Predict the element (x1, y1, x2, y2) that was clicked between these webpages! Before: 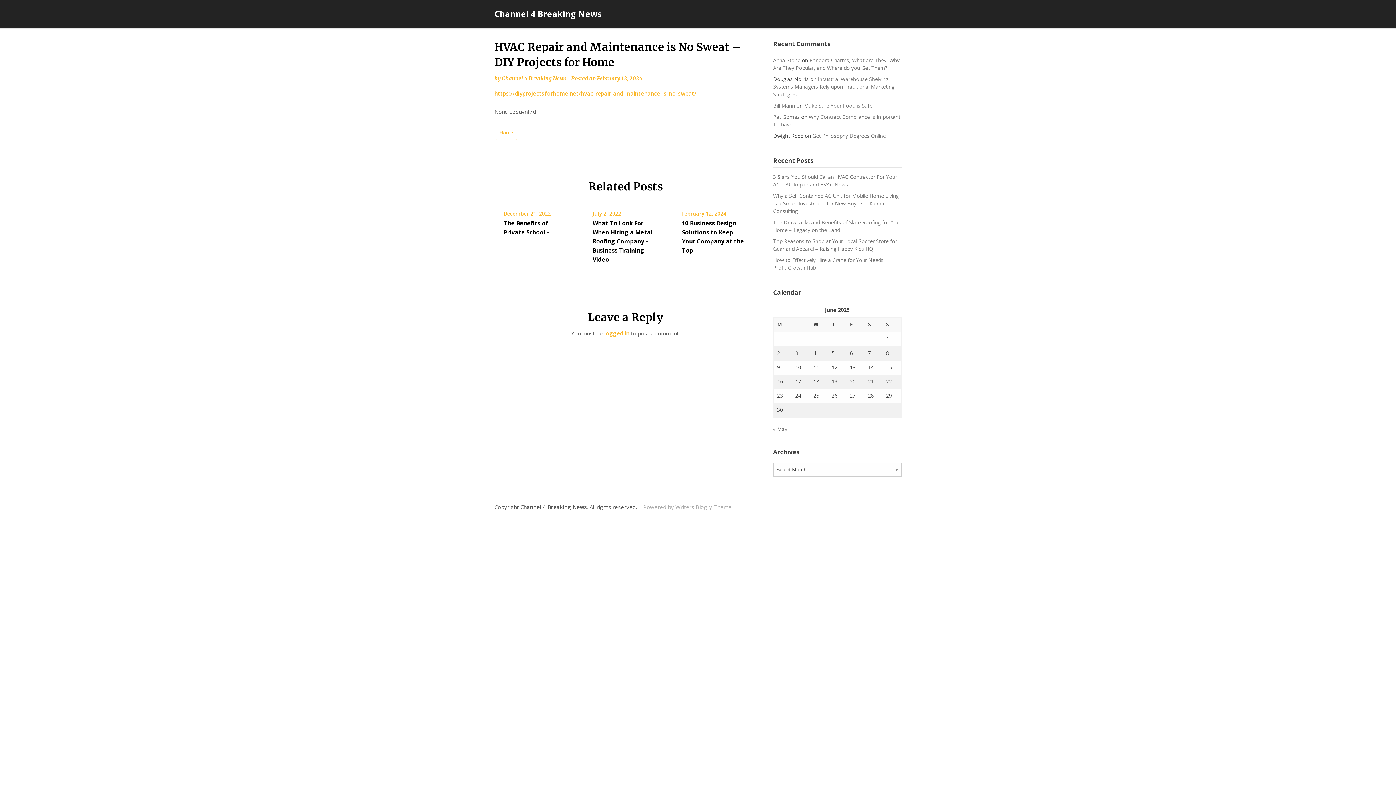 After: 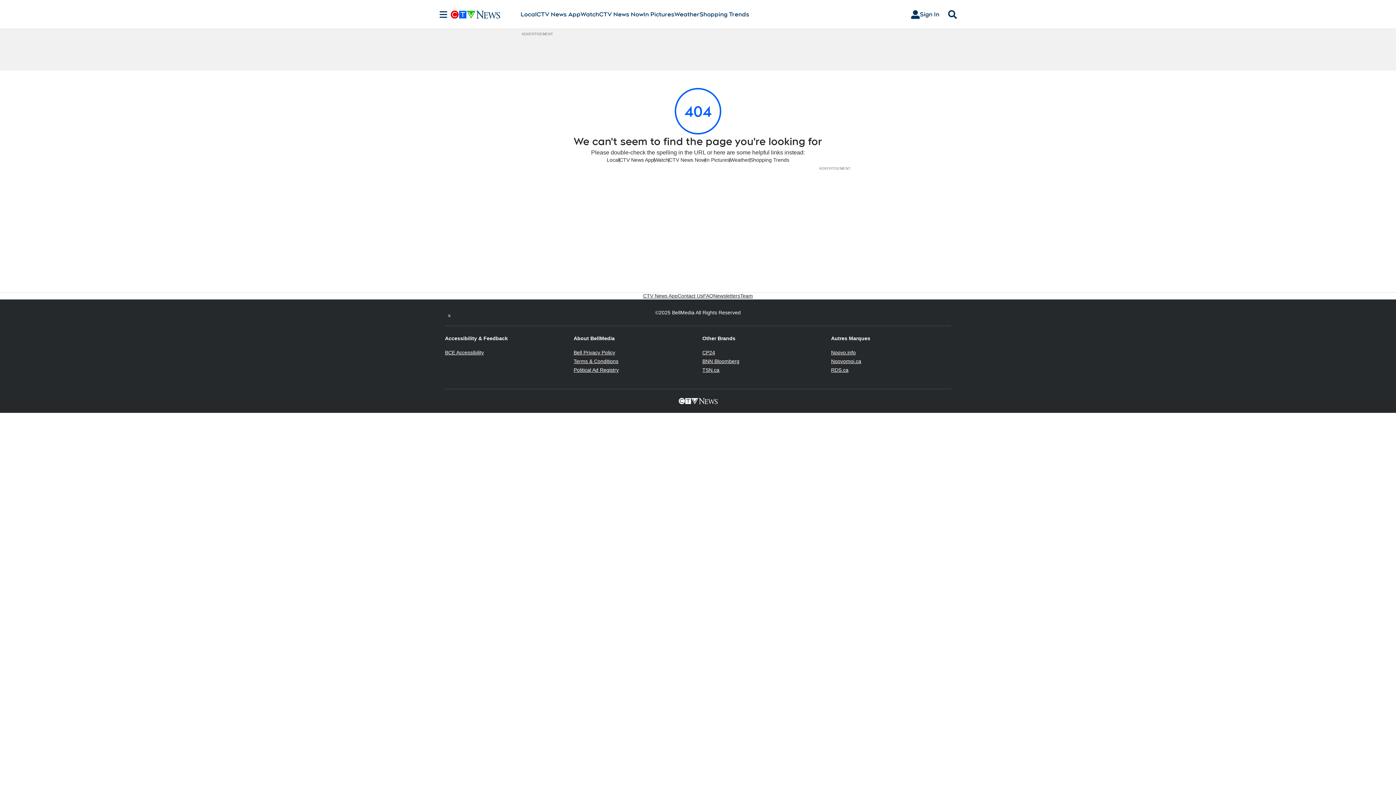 Action: bbox: (773, 102, 795, 109) label: Bill Mann